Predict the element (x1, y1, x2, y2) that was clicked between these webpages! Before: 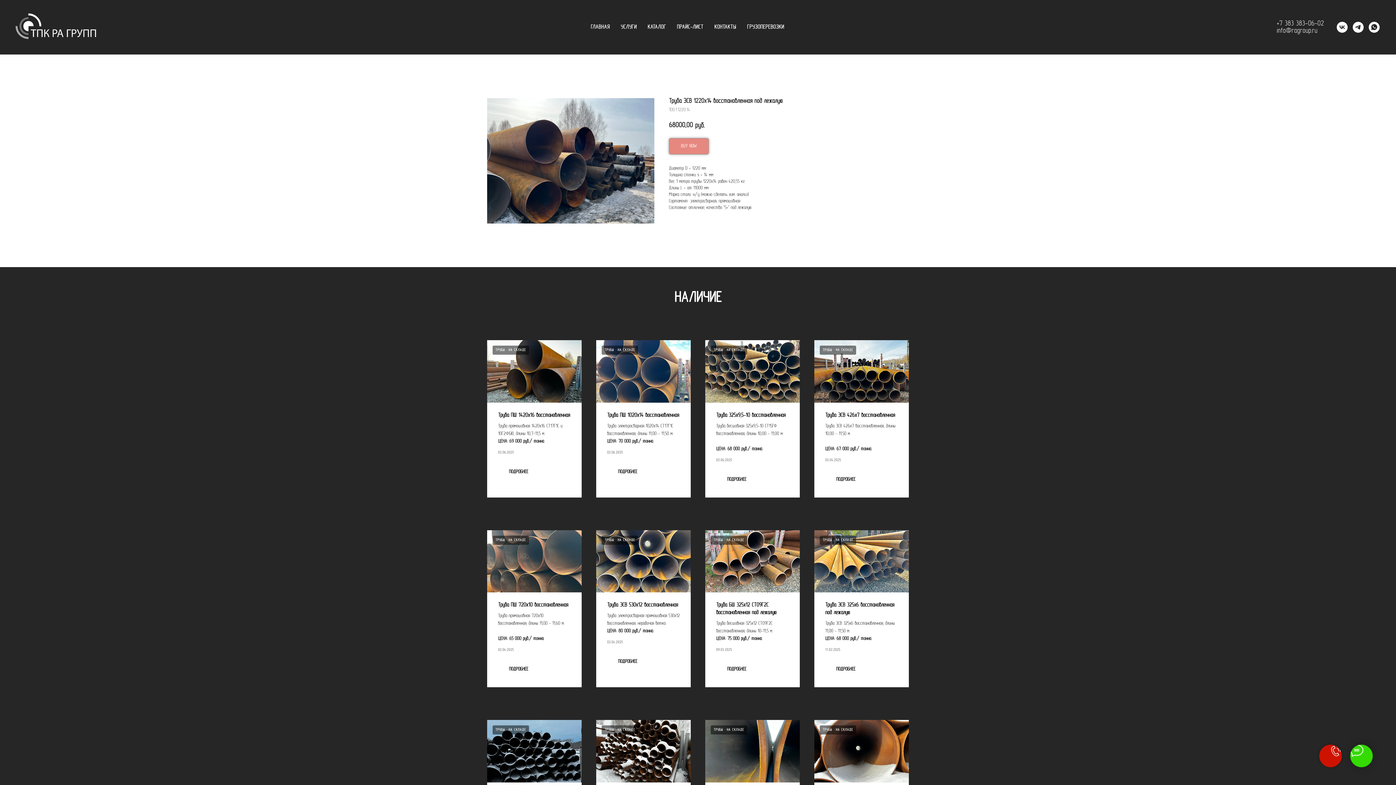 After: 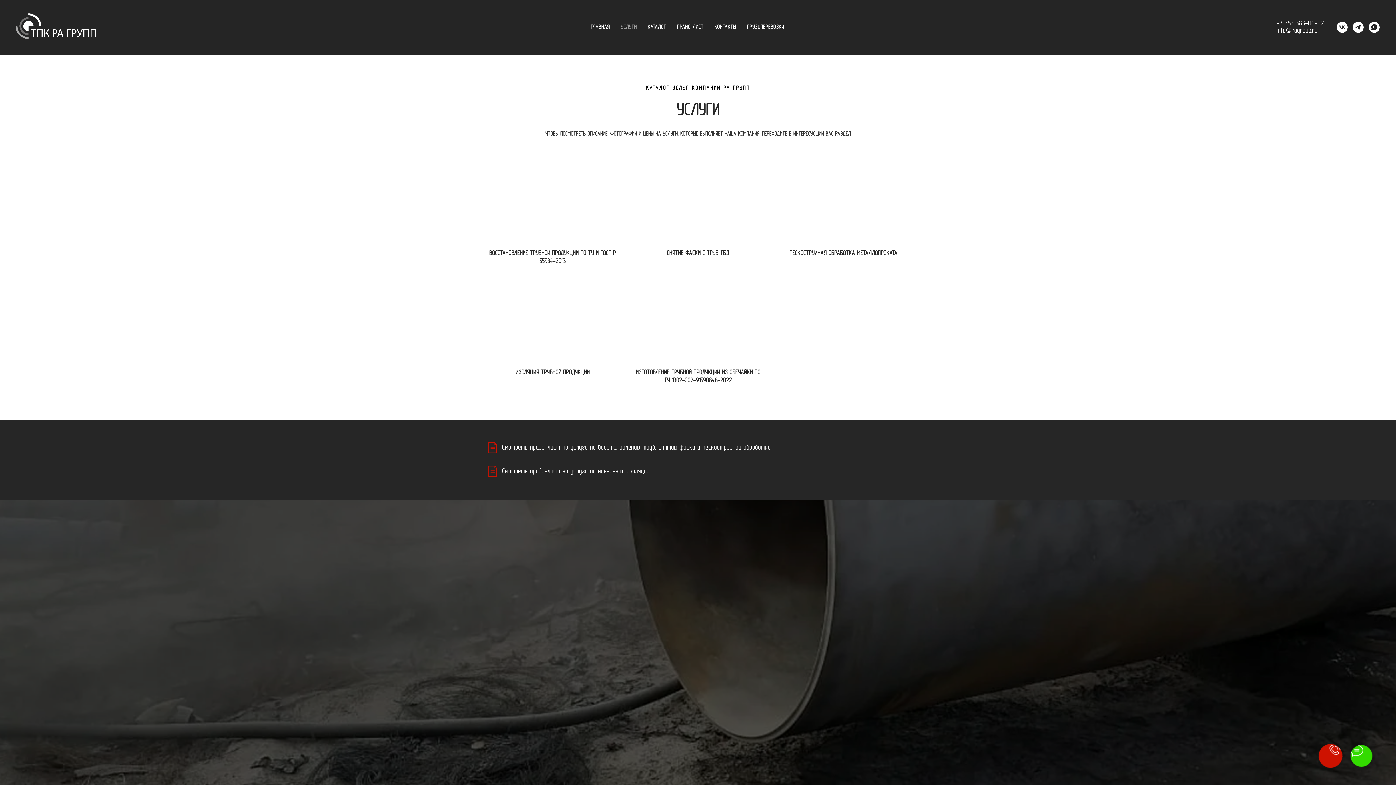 Action: label: УСЛУГИ bbox: (620, 24, 636, 30)